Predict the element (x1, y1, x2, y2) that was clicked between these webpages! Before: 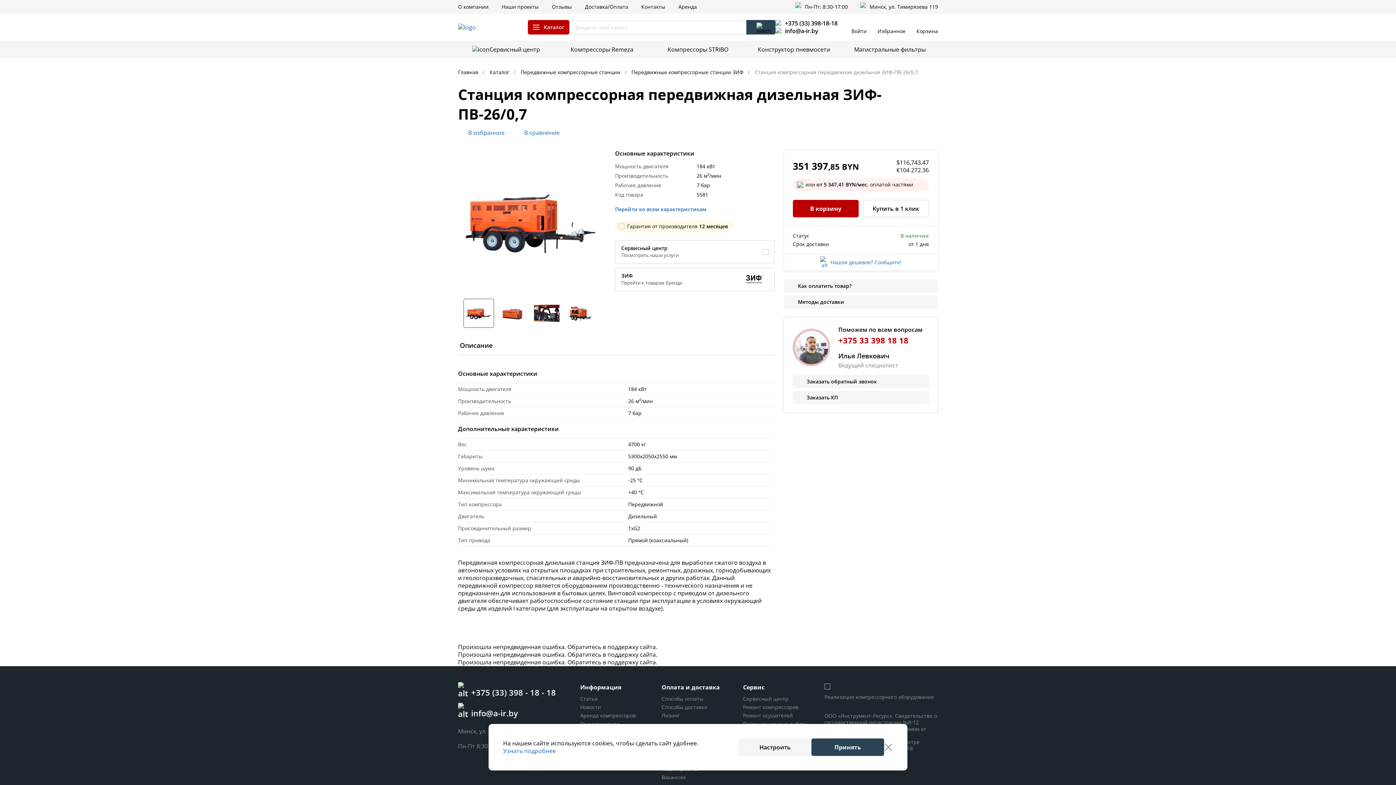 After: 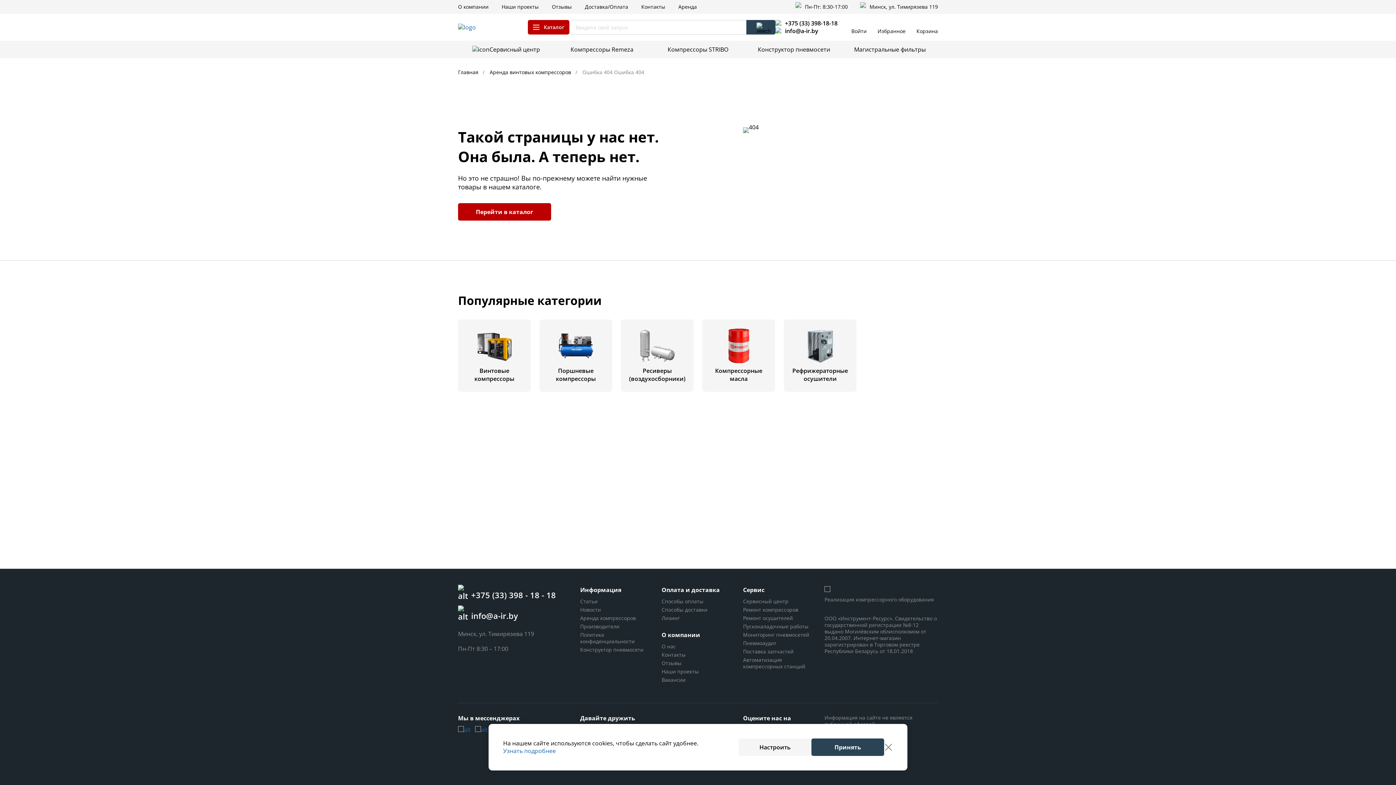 Action: label: Аренда bbox: (678, 3, 697, 10)